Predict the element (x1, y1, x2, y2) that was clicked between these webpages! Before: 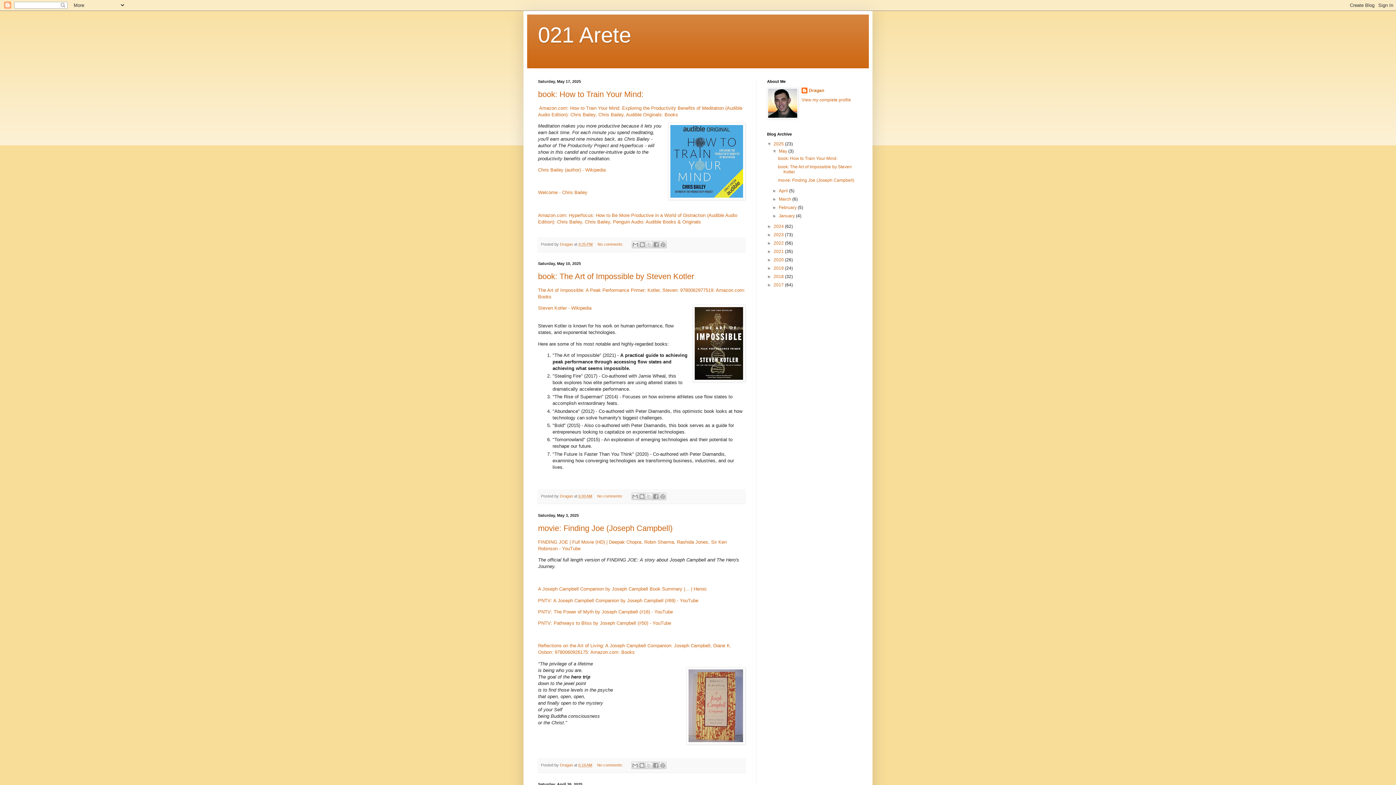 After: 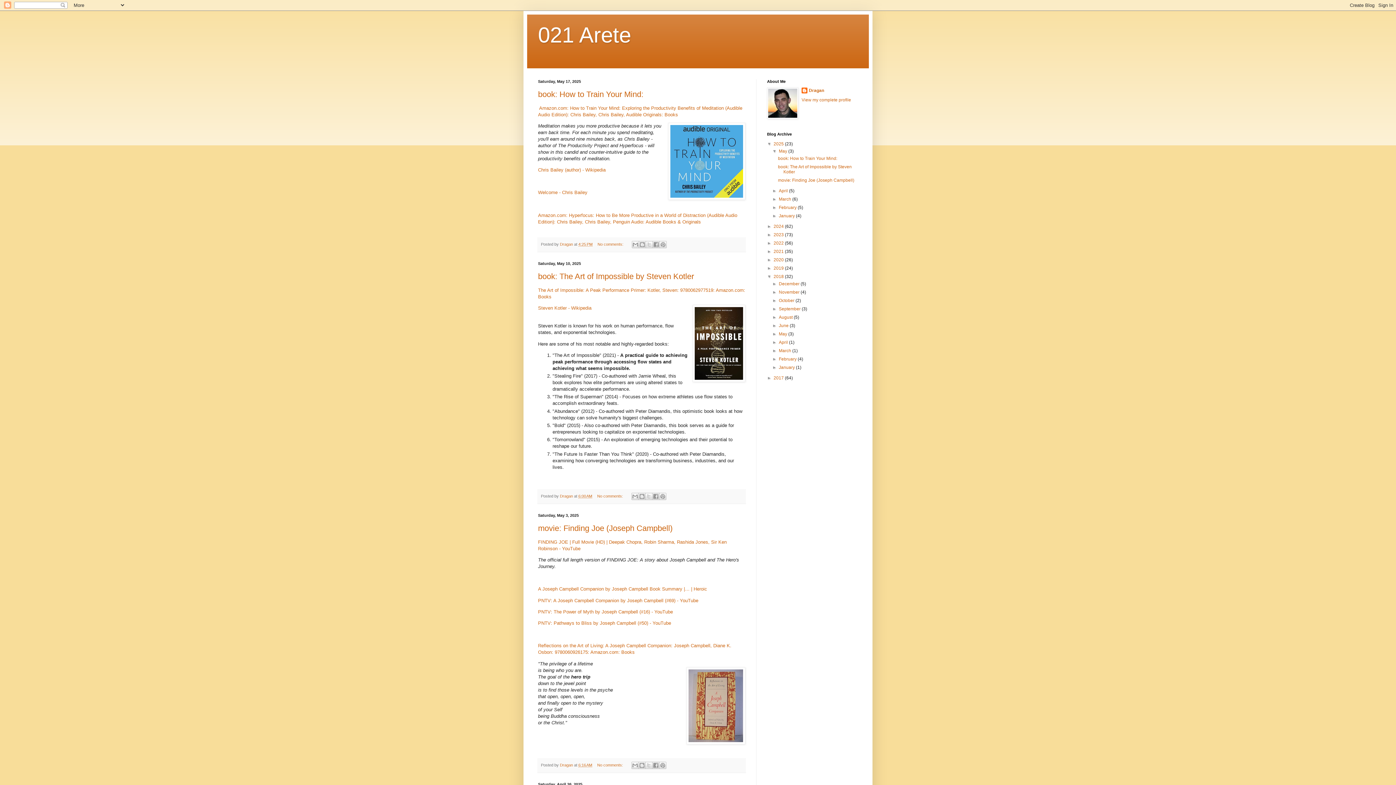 Action: bbox: (767, 274, 773, 279) label: ►  